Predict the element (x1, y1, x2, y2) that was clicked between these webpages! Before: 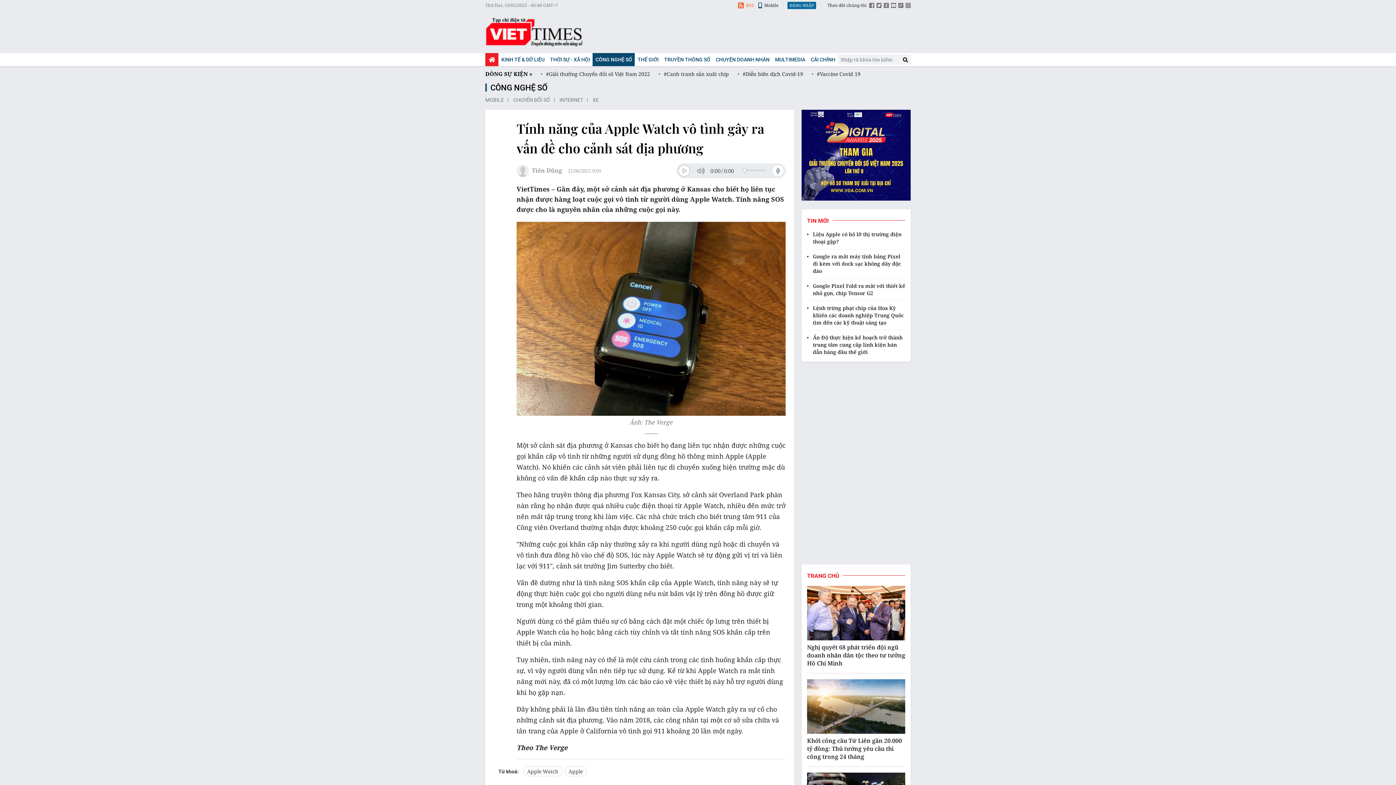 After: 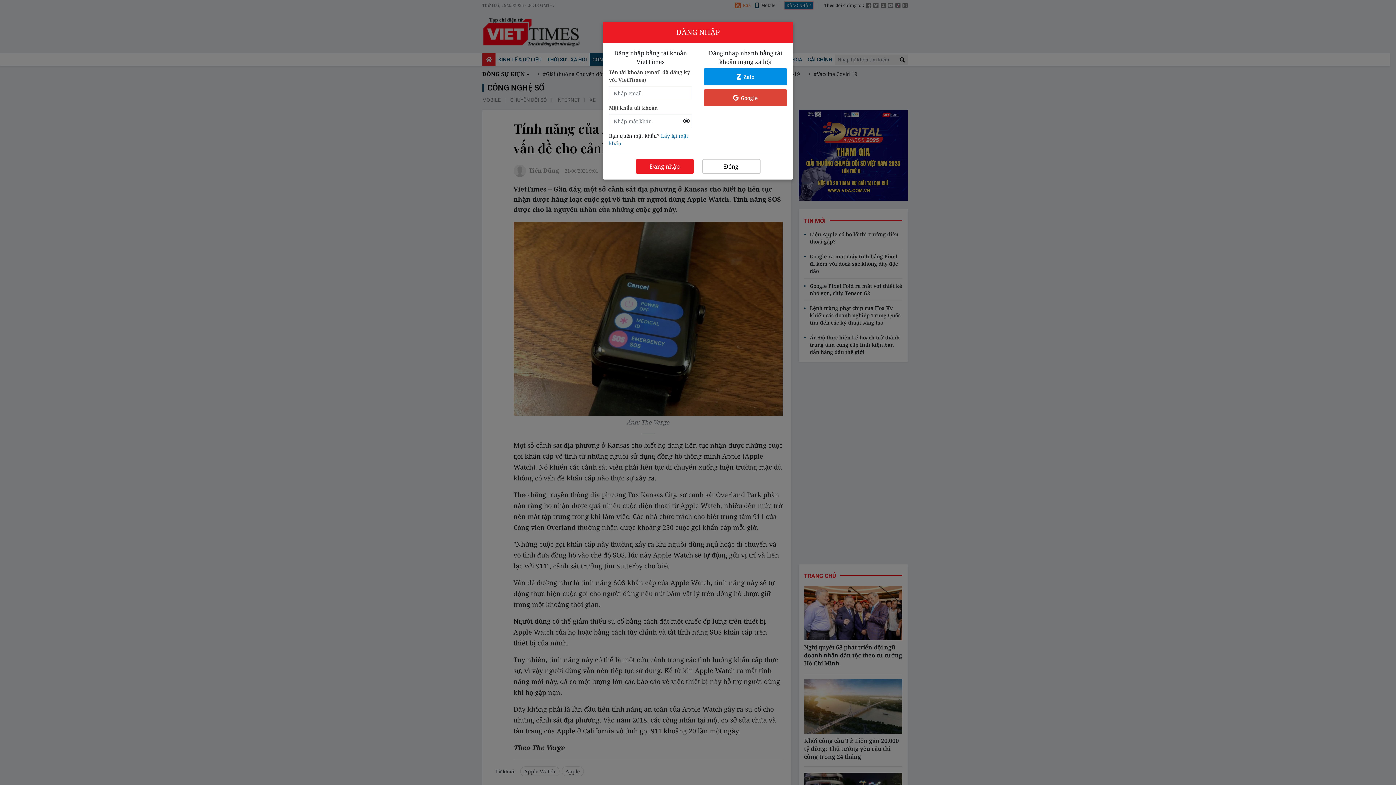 Action: label: ĐĂNG NHẬP bbox: (787, 1, 816, 9)